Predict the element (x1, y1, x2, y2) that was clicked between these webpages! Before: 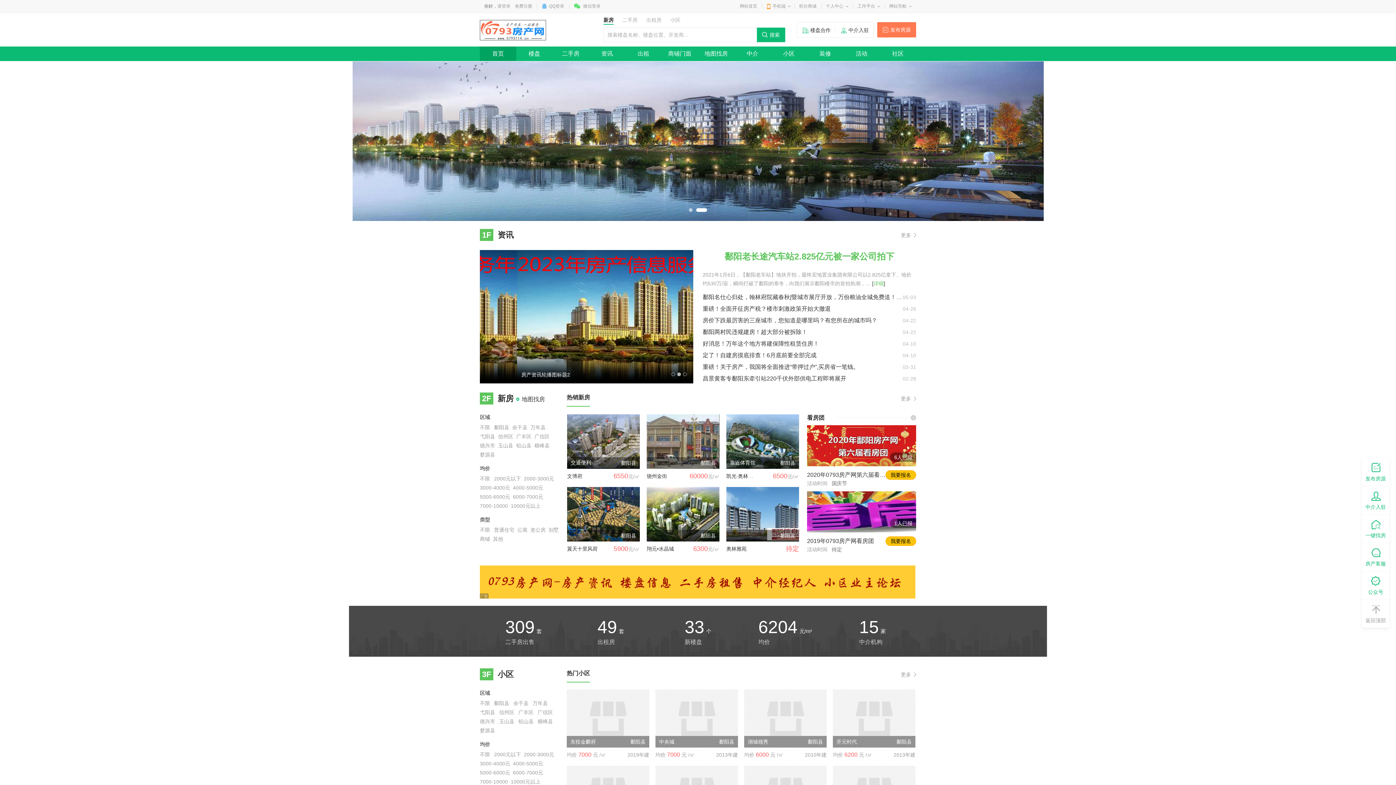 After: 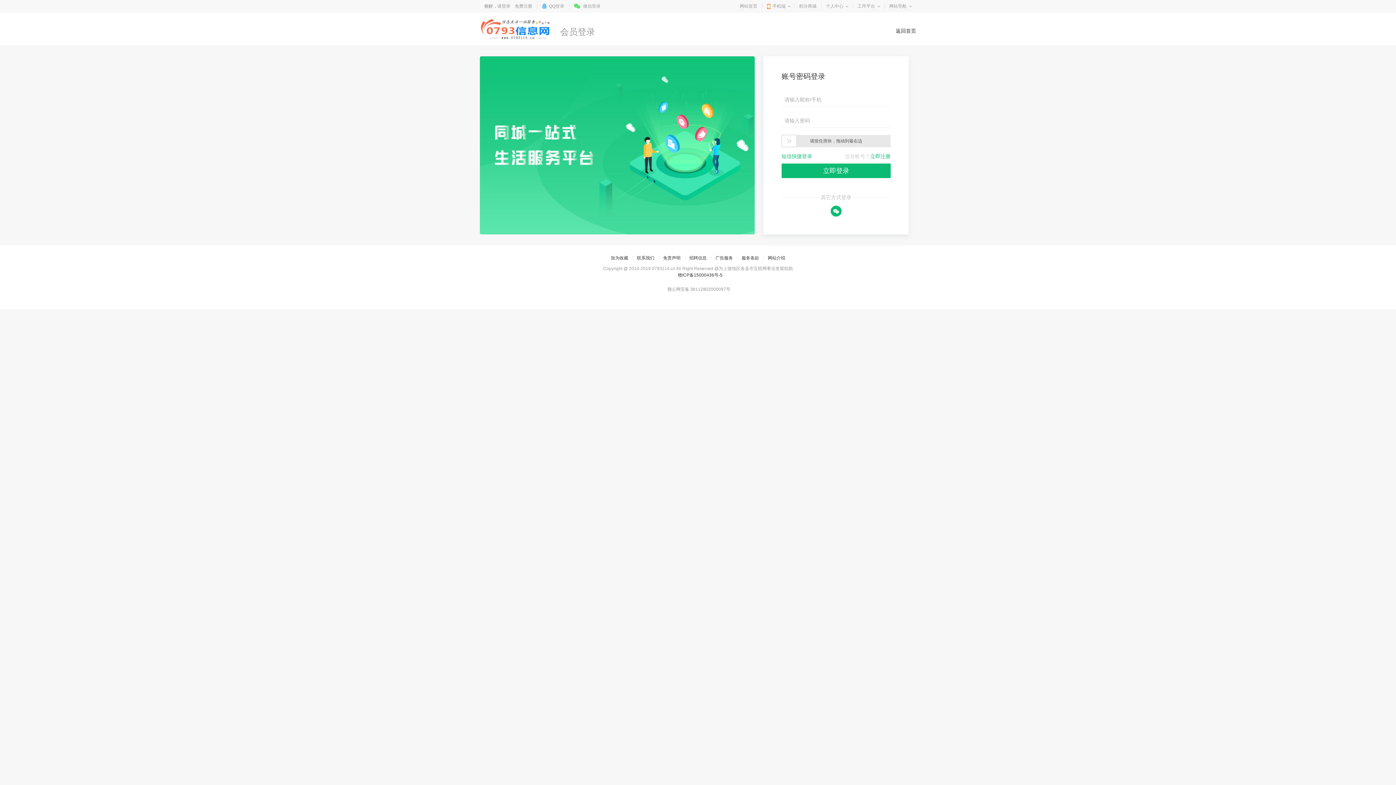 Action: label: 一键找房 bbox: (1362, 514, 1389, 543)